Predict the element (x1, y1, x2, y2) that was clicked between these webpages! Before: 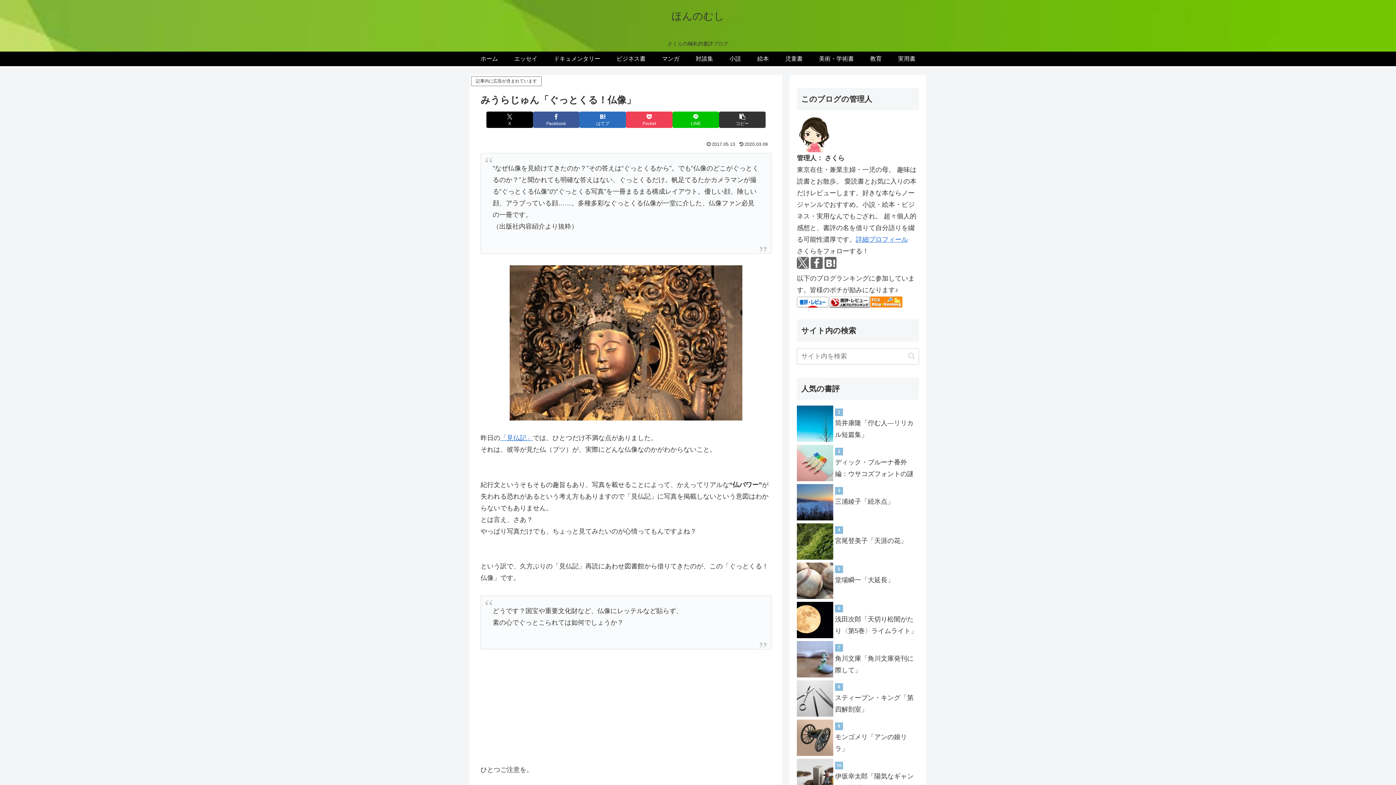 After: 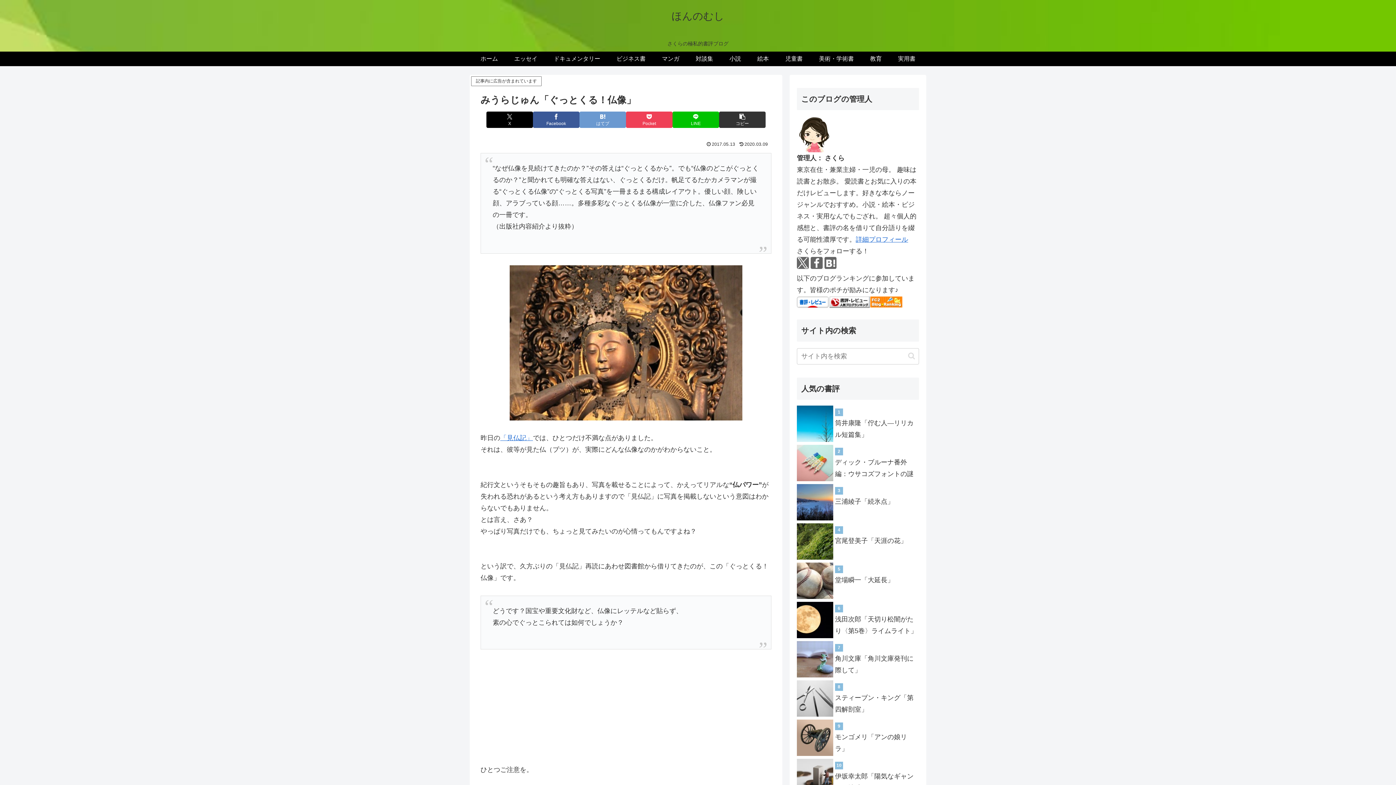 Action: bbox: (579, 111, 626, 127) label: はてブでブックマーク